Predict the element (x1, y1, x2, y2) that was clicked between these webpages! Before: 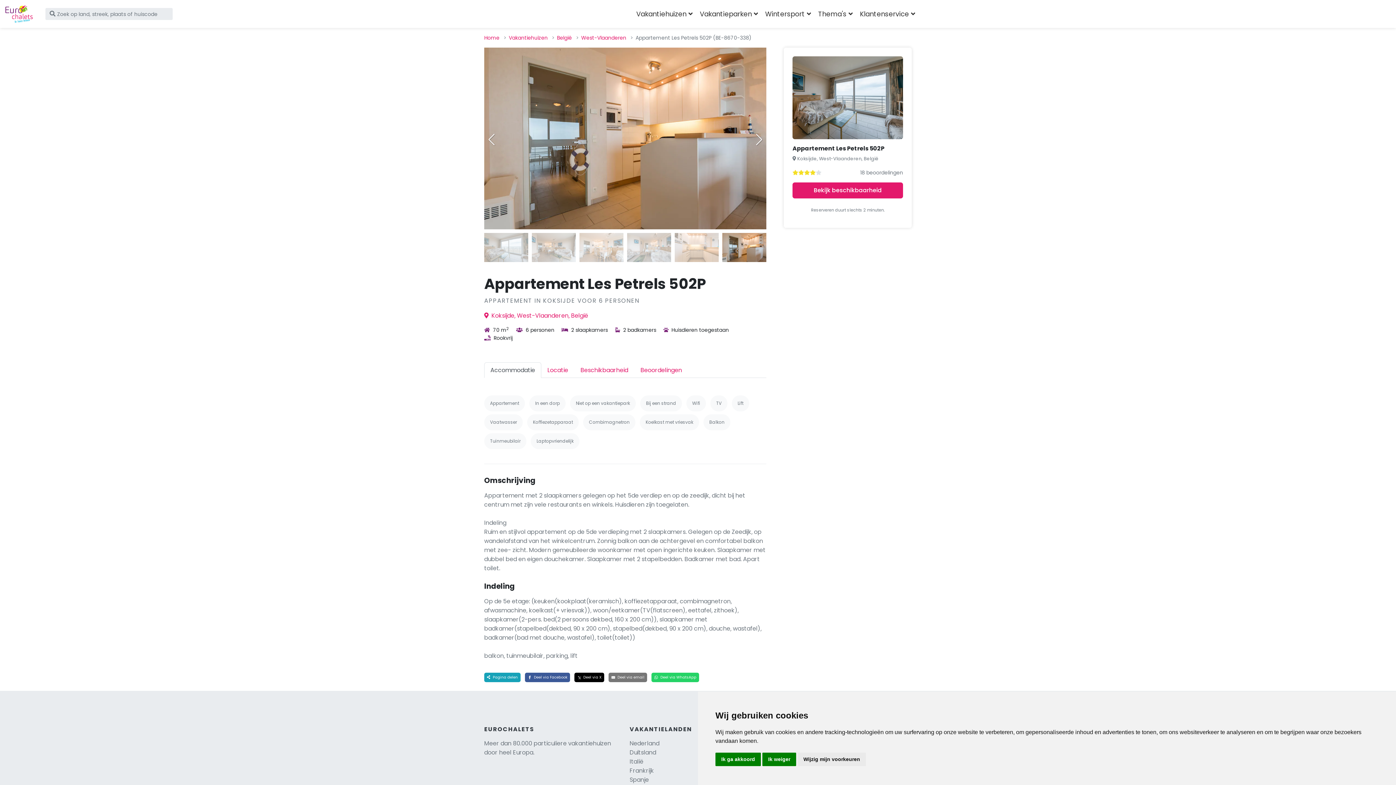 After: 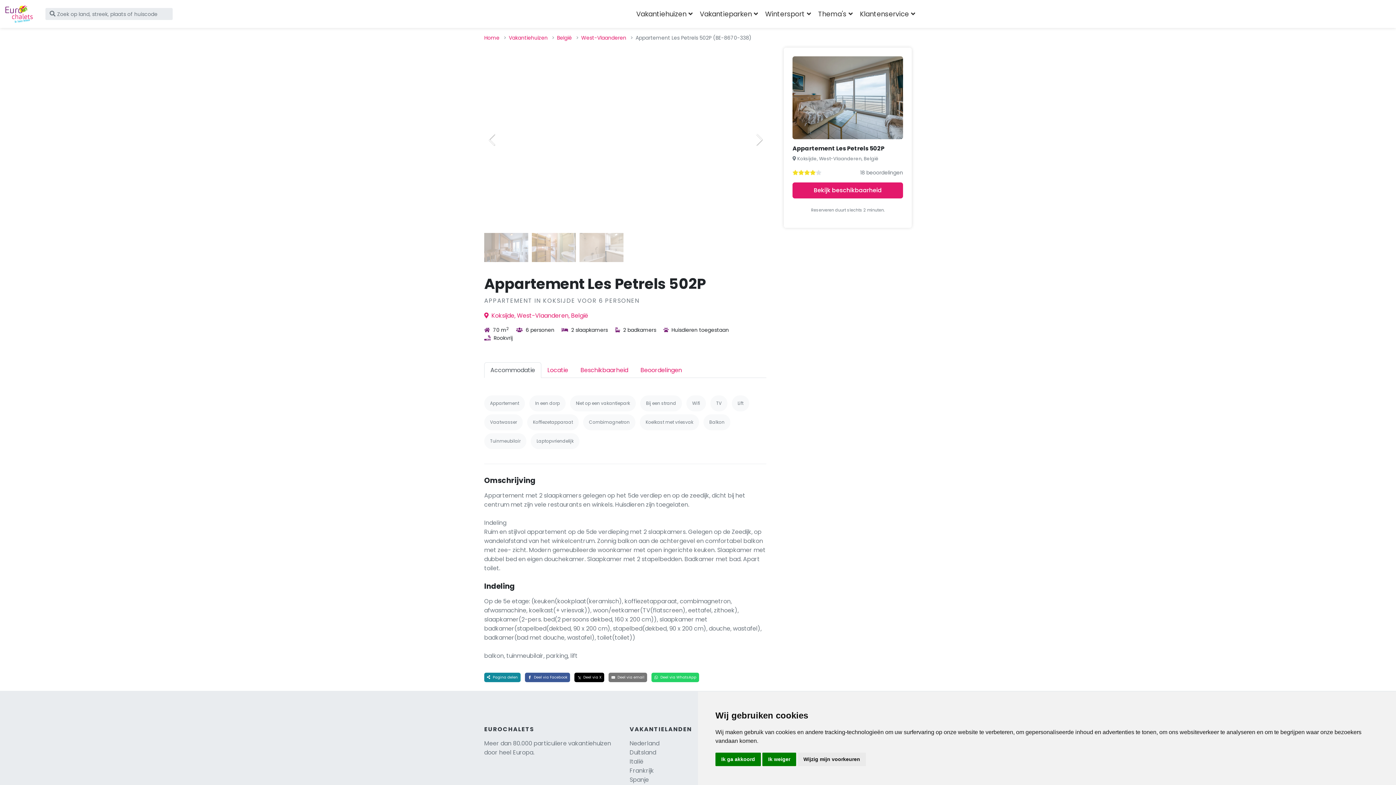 Action: bbox: (484, 673, 520, 682) label:  Pagina delen